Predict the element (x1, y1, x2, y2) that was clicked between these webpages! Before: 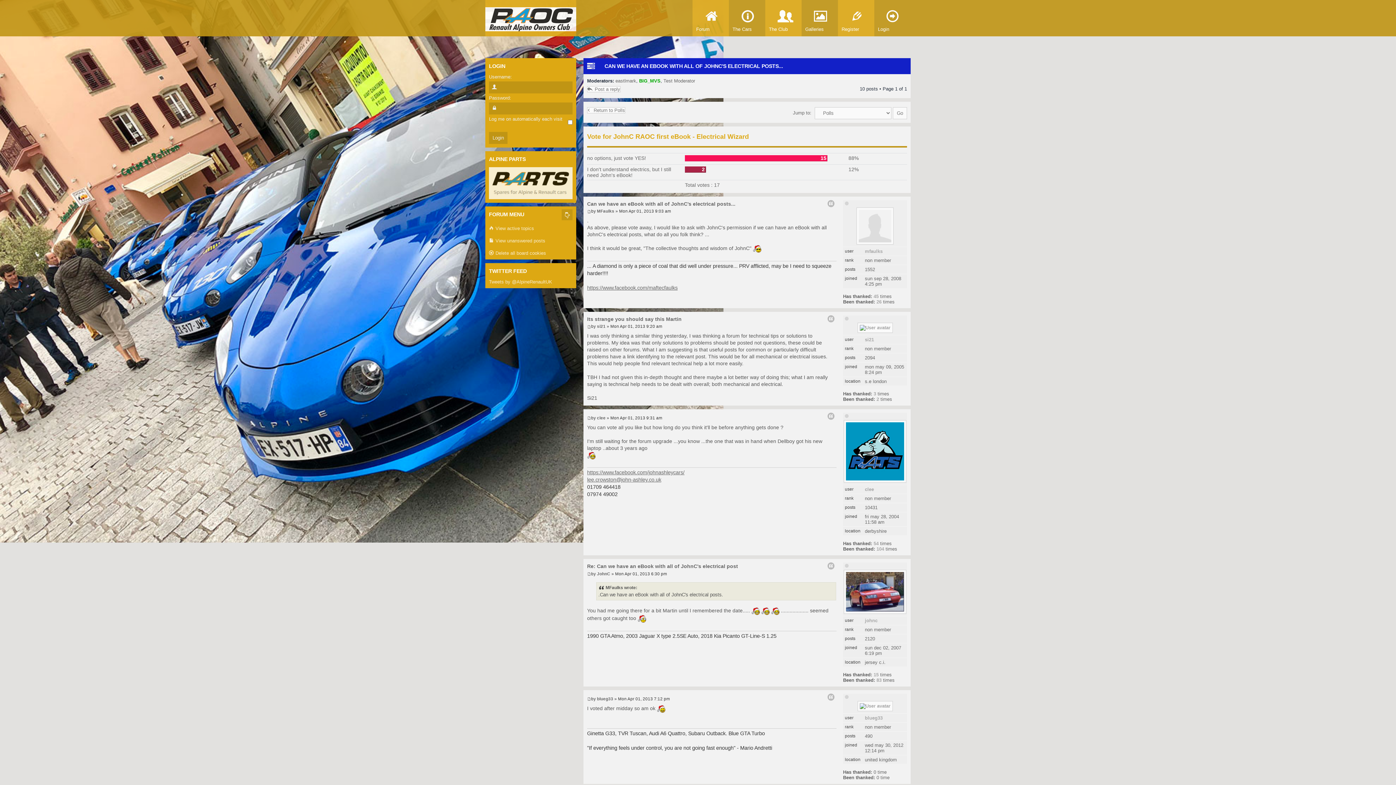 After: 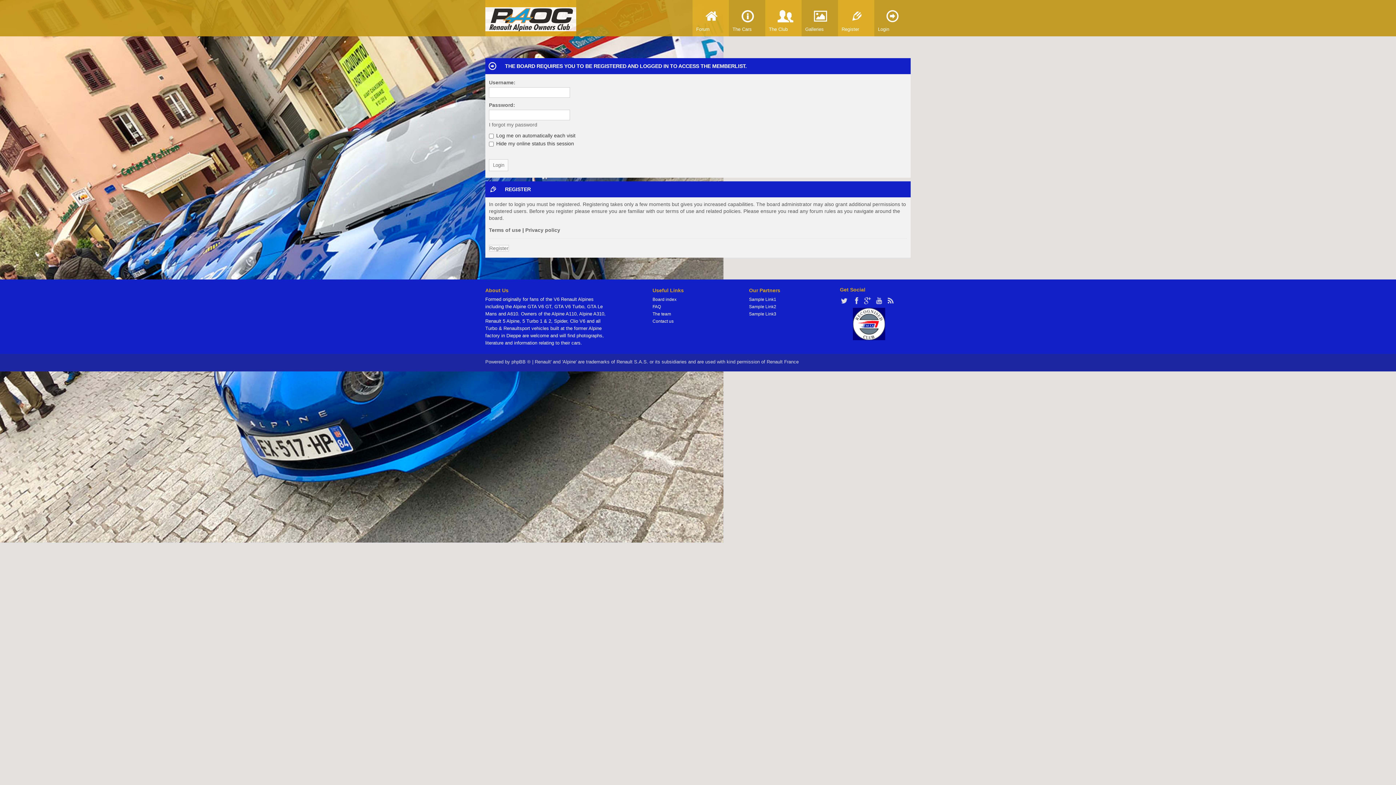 Action: label: 83 bbox: (876, 677, 881, 683)